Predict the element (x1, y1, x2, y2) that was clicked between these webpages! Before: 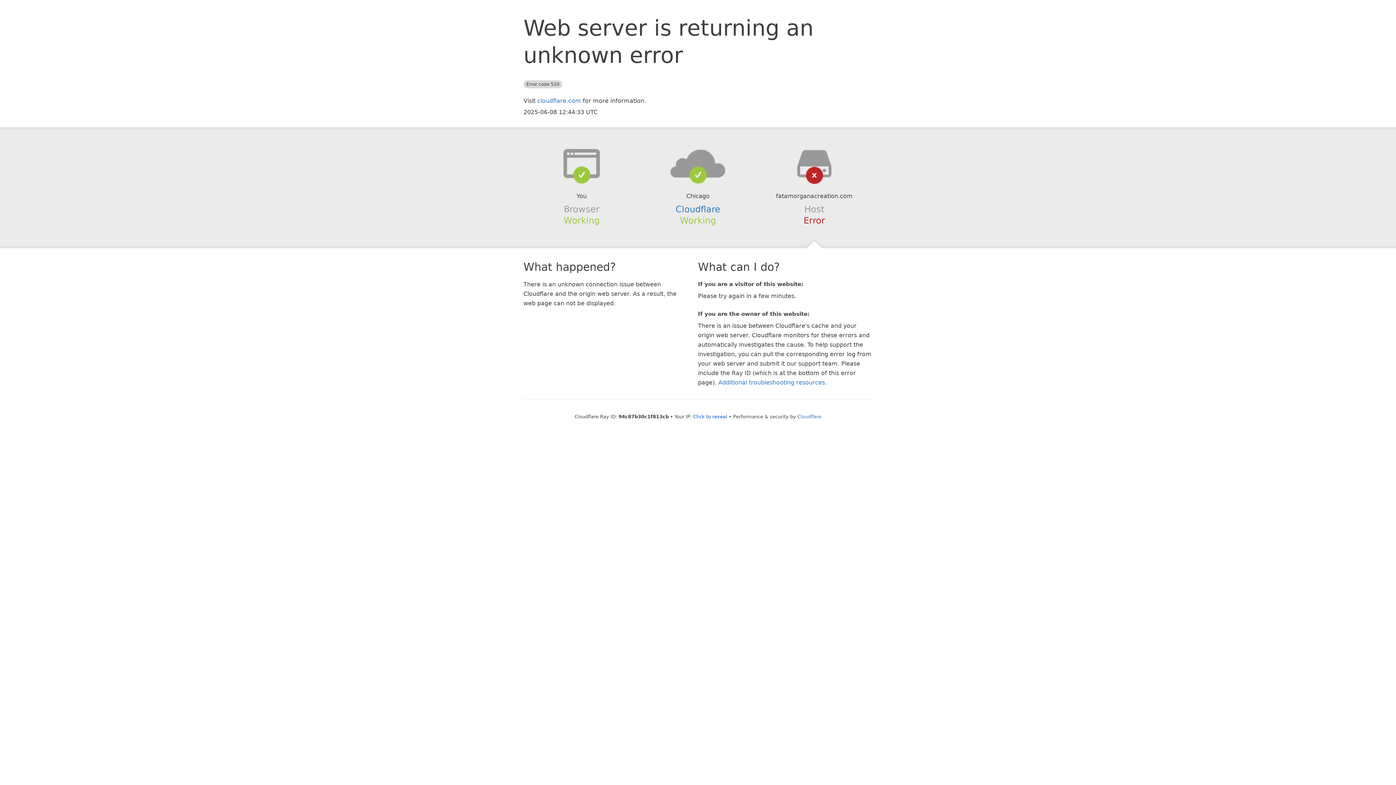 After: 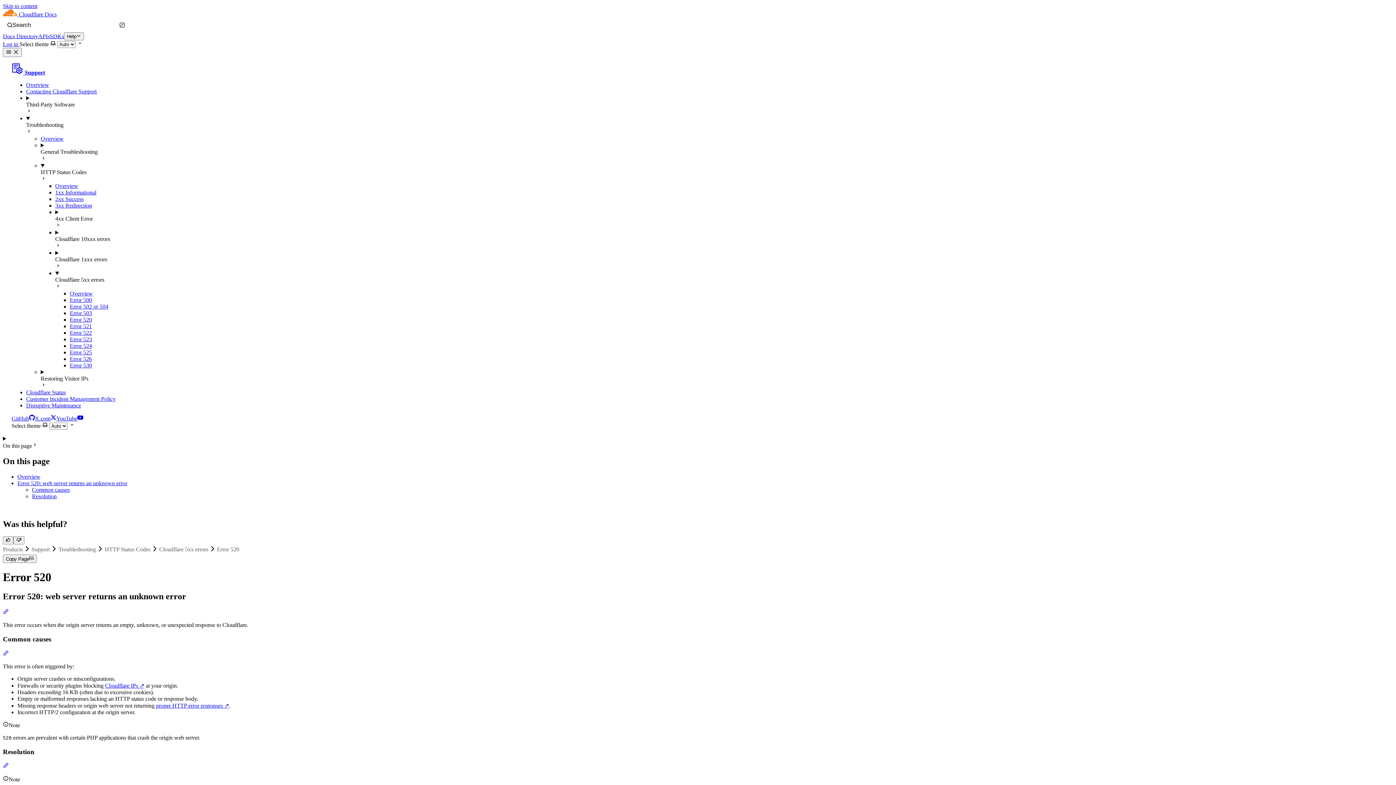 Action: bbox: (718, 379, 825, 386) label: Additional troubleshooting resources